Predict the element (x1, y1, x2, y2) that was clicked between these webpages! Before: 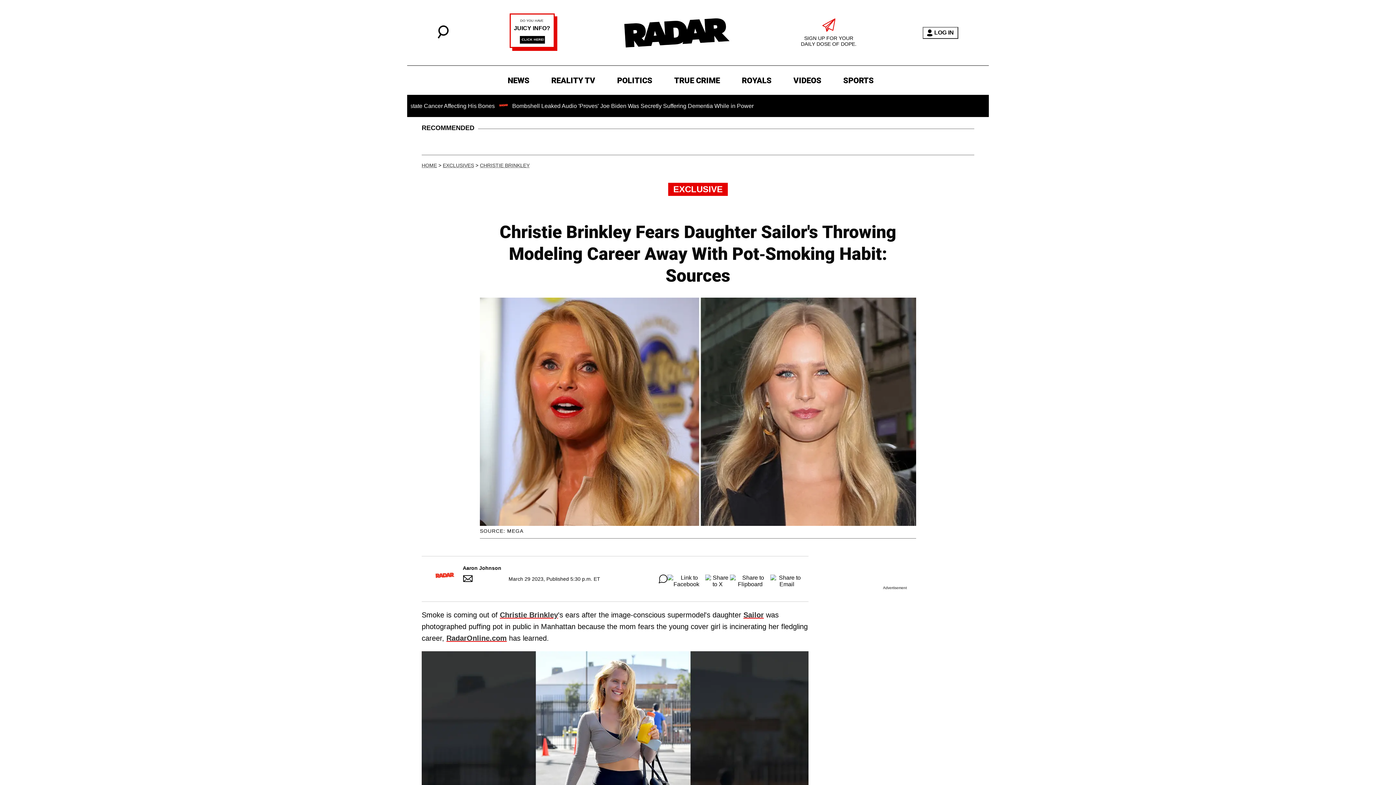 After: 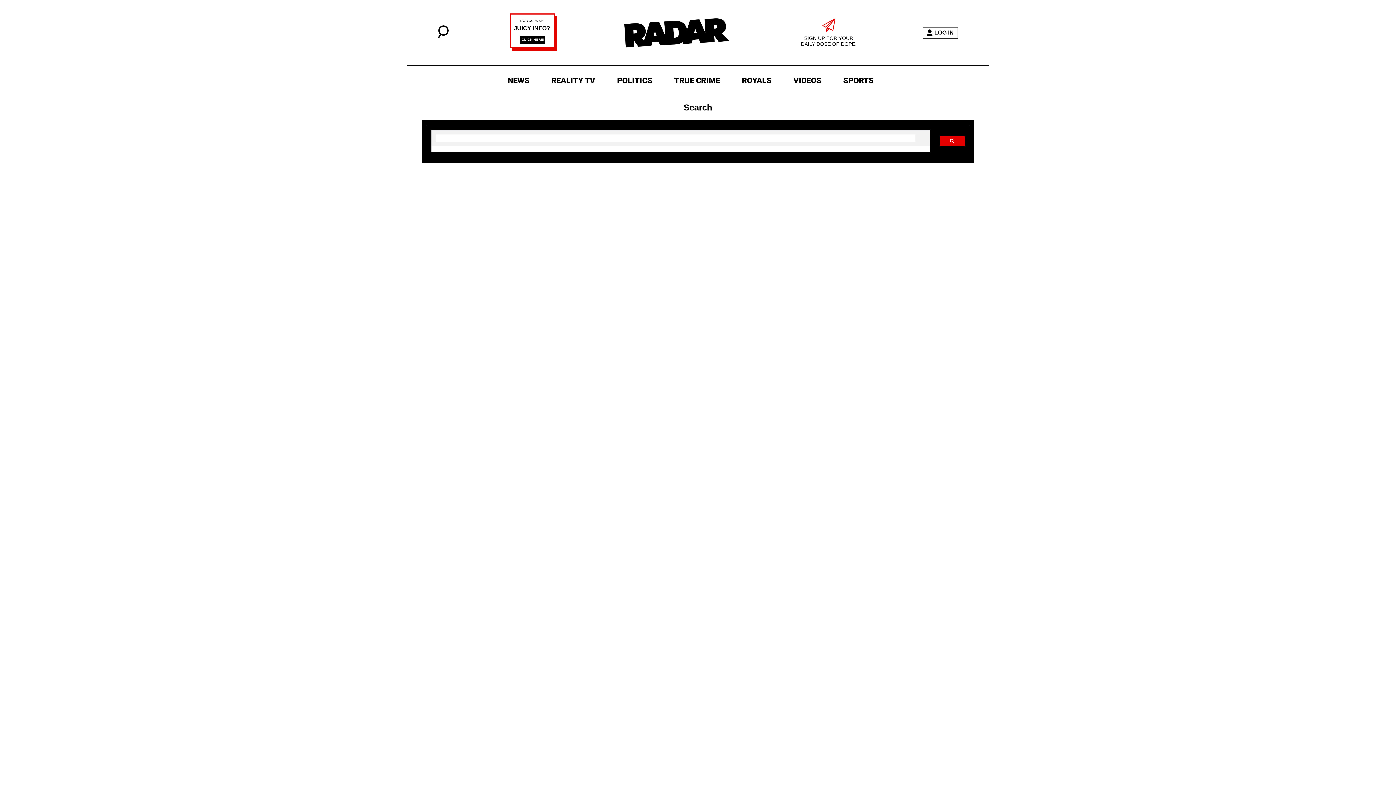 Action: bbox: (437, 33, 448, 39)